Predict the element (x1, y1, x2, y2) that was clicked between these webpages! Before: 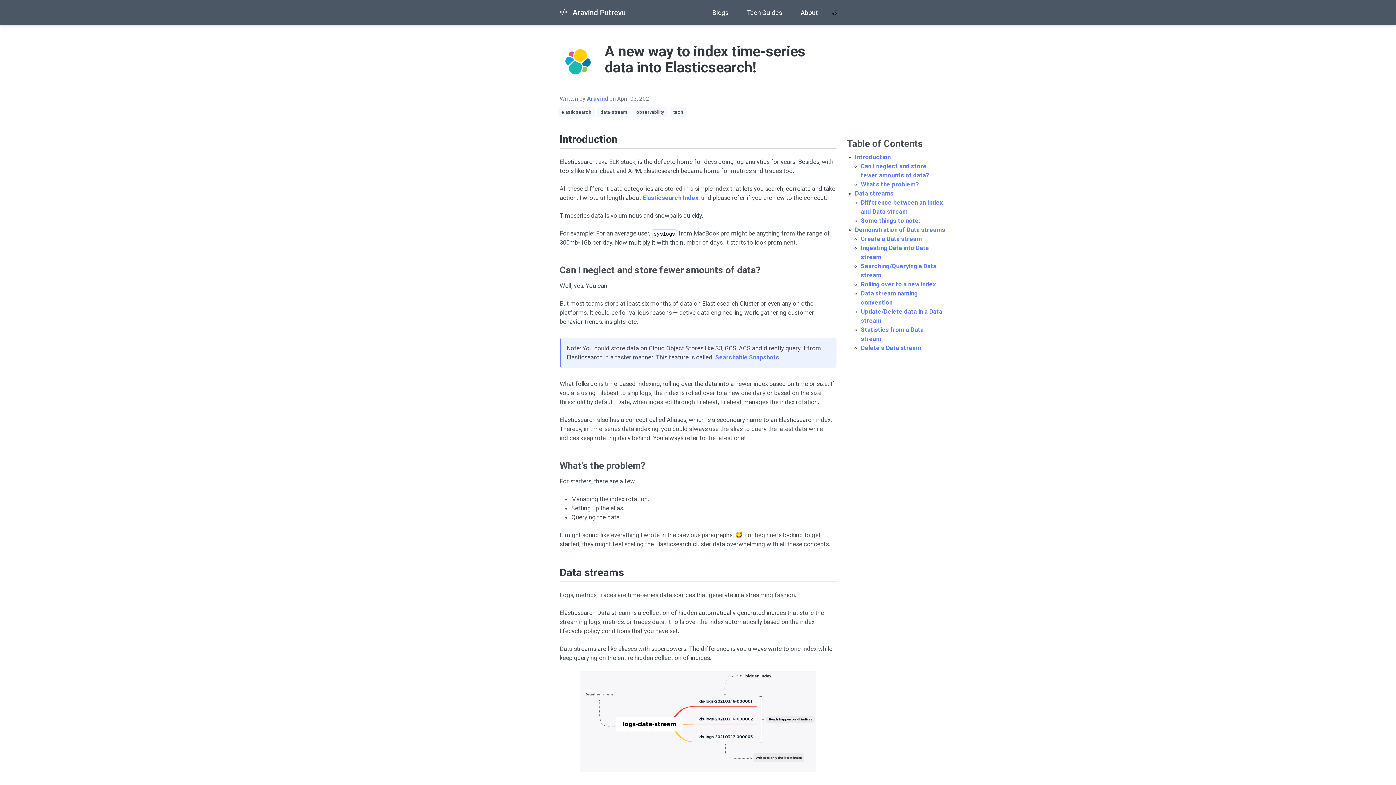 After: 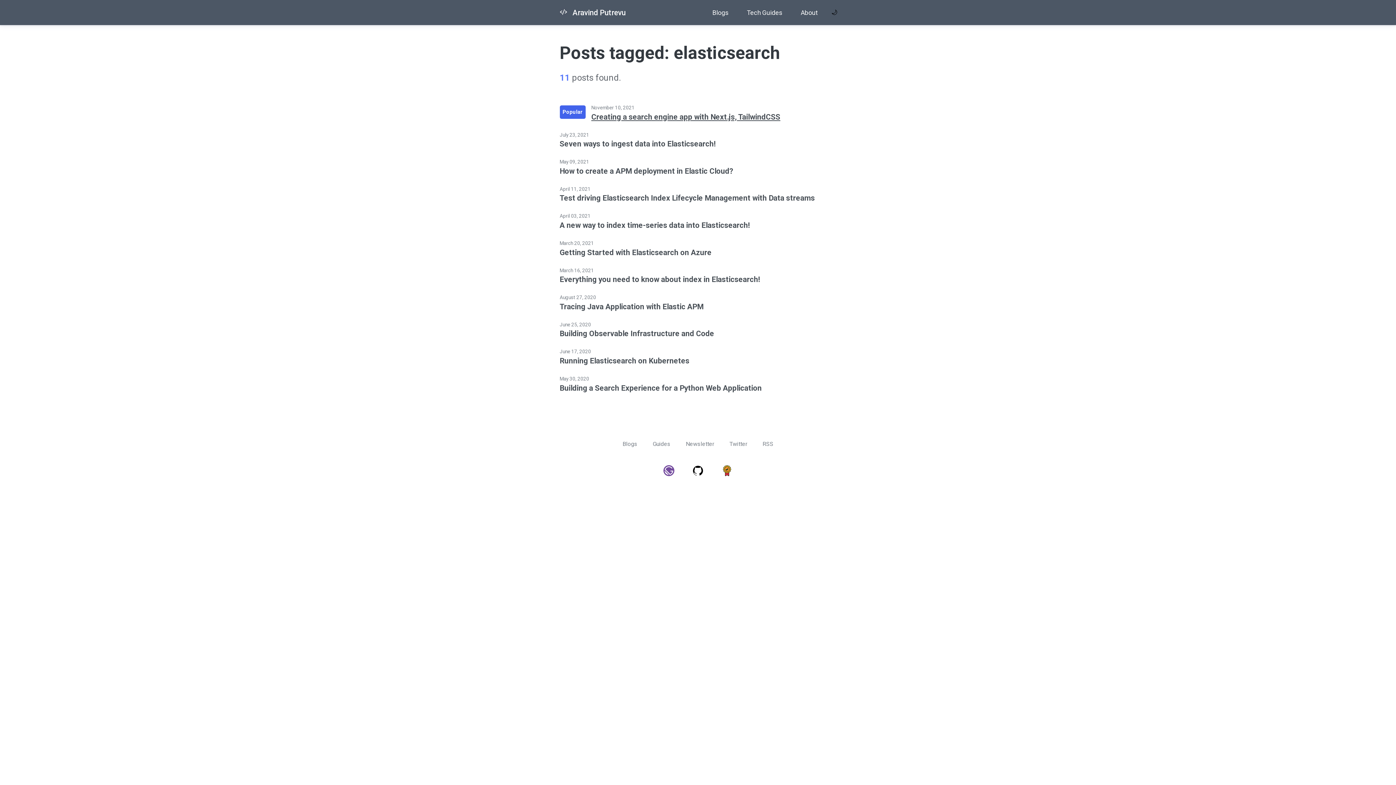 Action: bbox: (558, 107, 594, 117) label: elasticsearch